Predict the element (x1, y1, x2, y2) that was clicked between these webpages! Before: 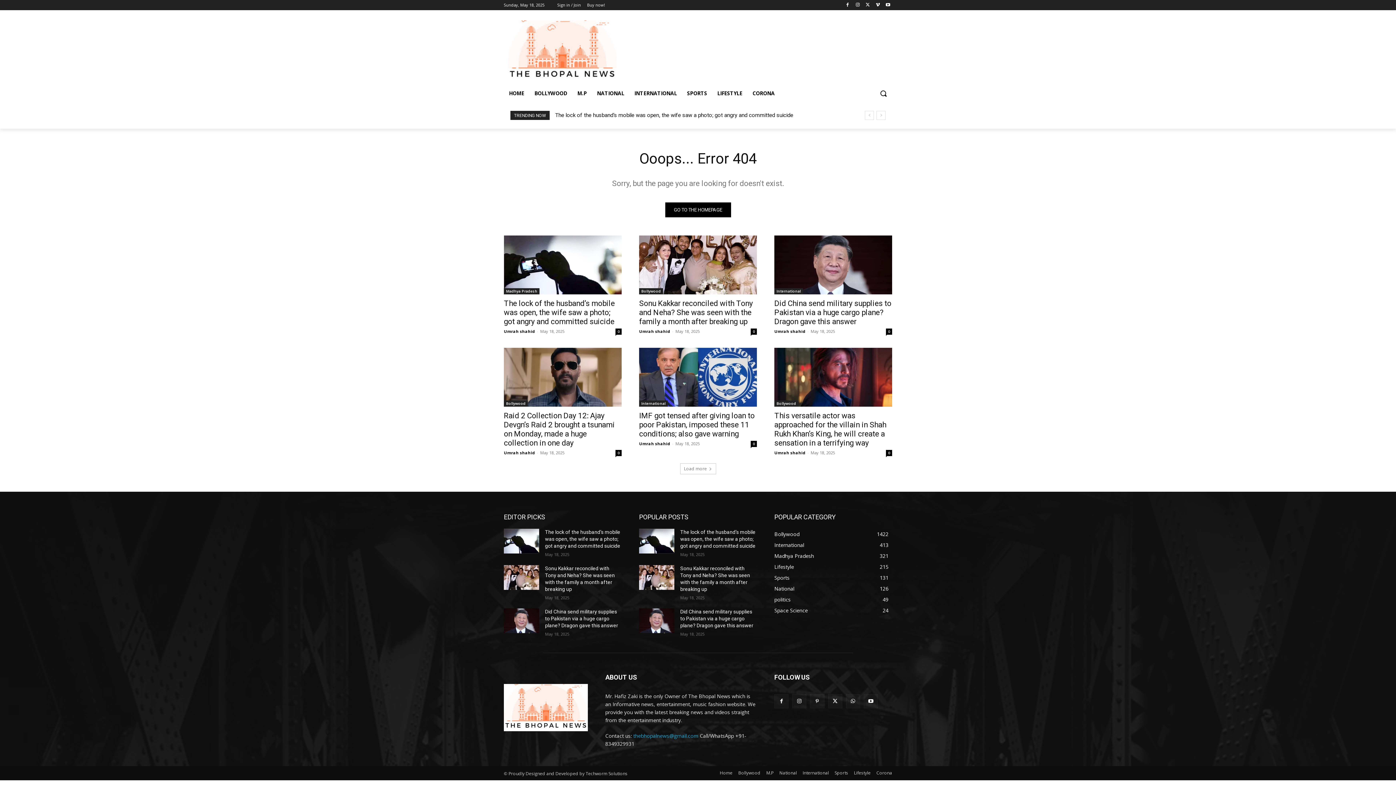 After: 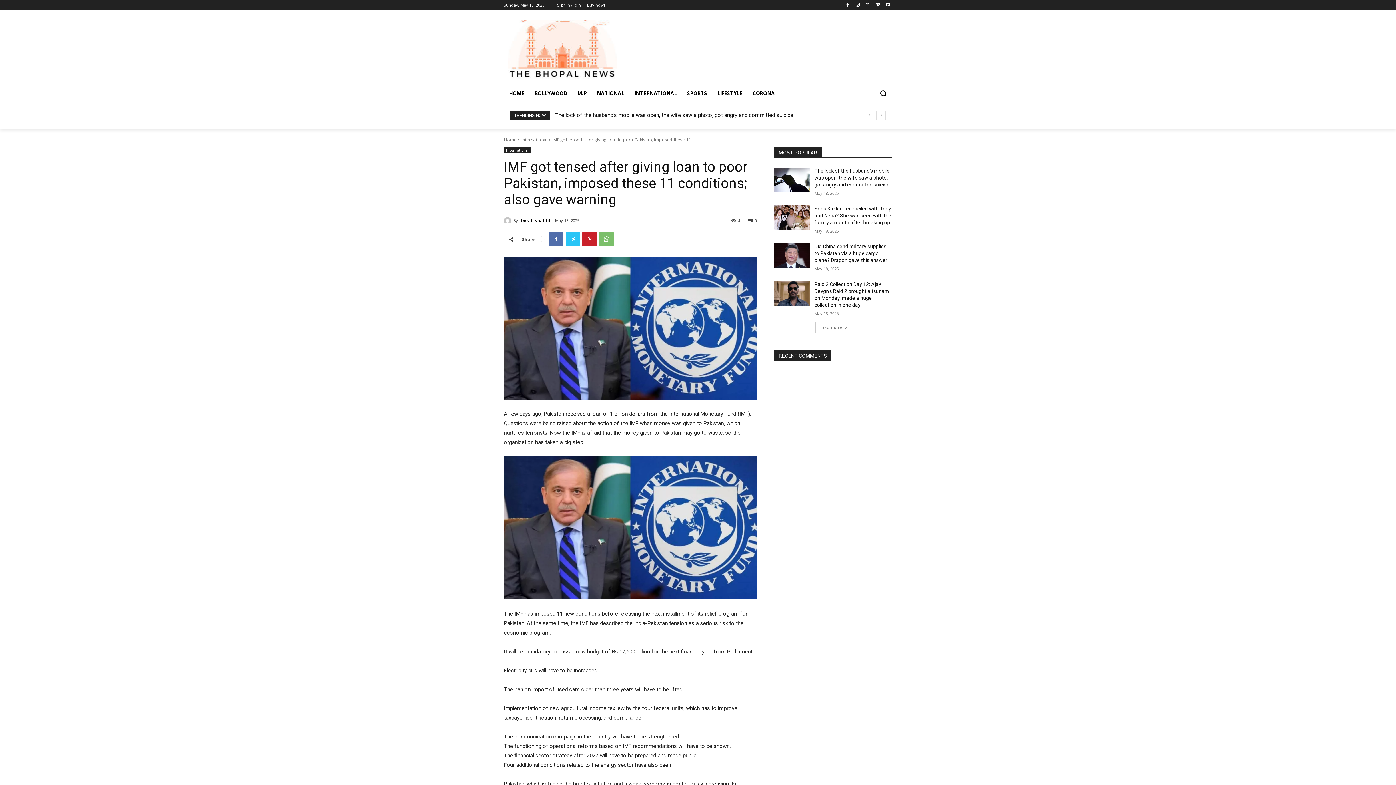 Action: bbox: (639, 348, 757, 406)